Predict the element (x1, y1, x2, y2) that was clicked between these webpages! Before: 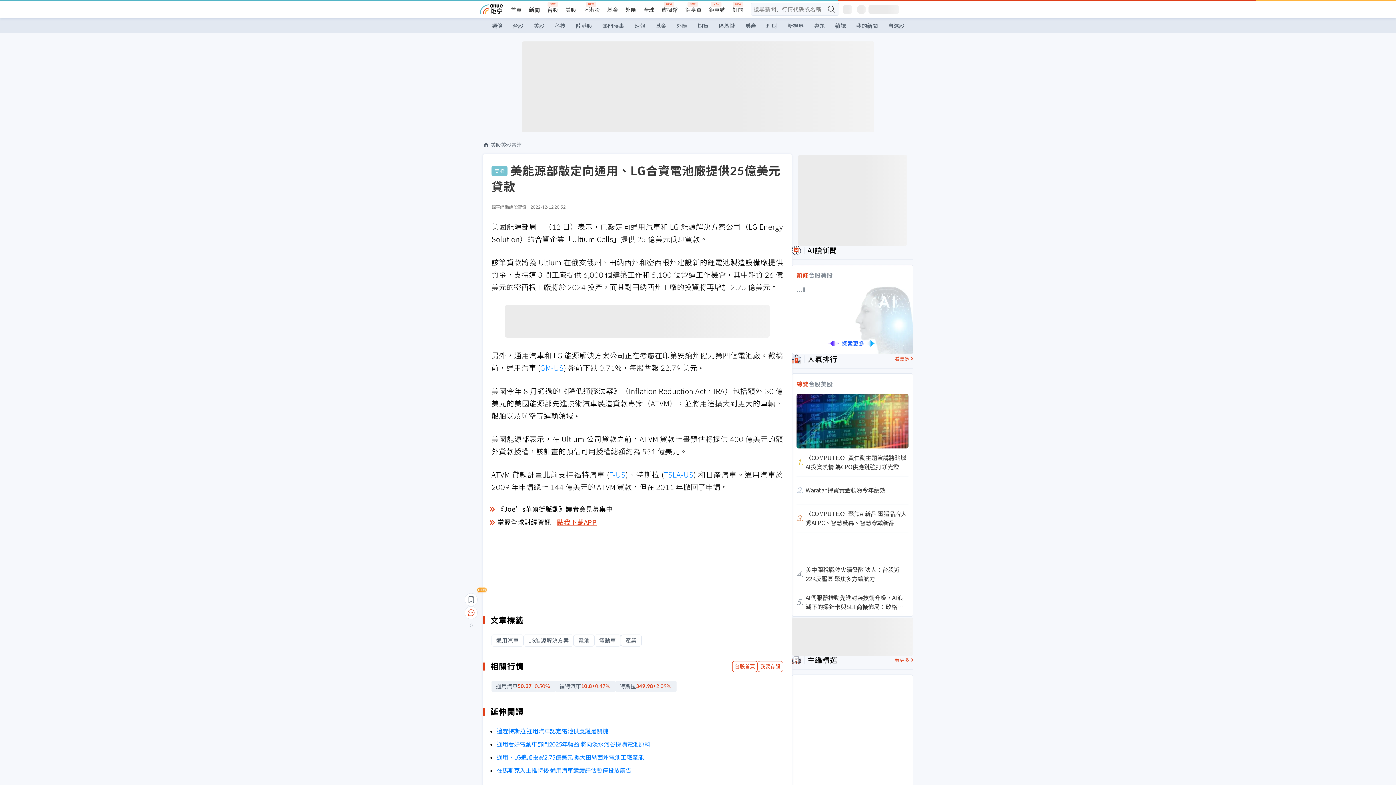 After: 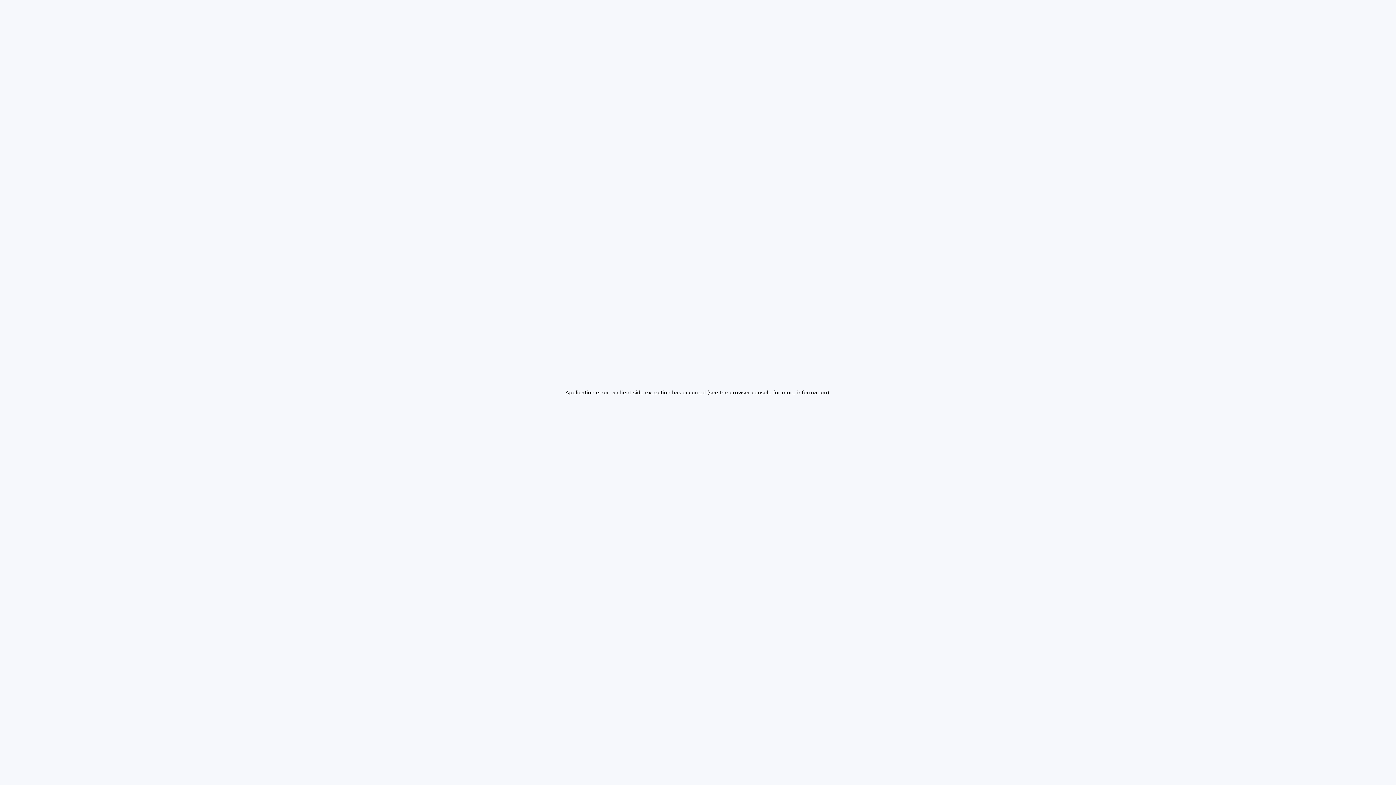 Action: label: 雜誌 bbox: (830, 18, 851, 33)